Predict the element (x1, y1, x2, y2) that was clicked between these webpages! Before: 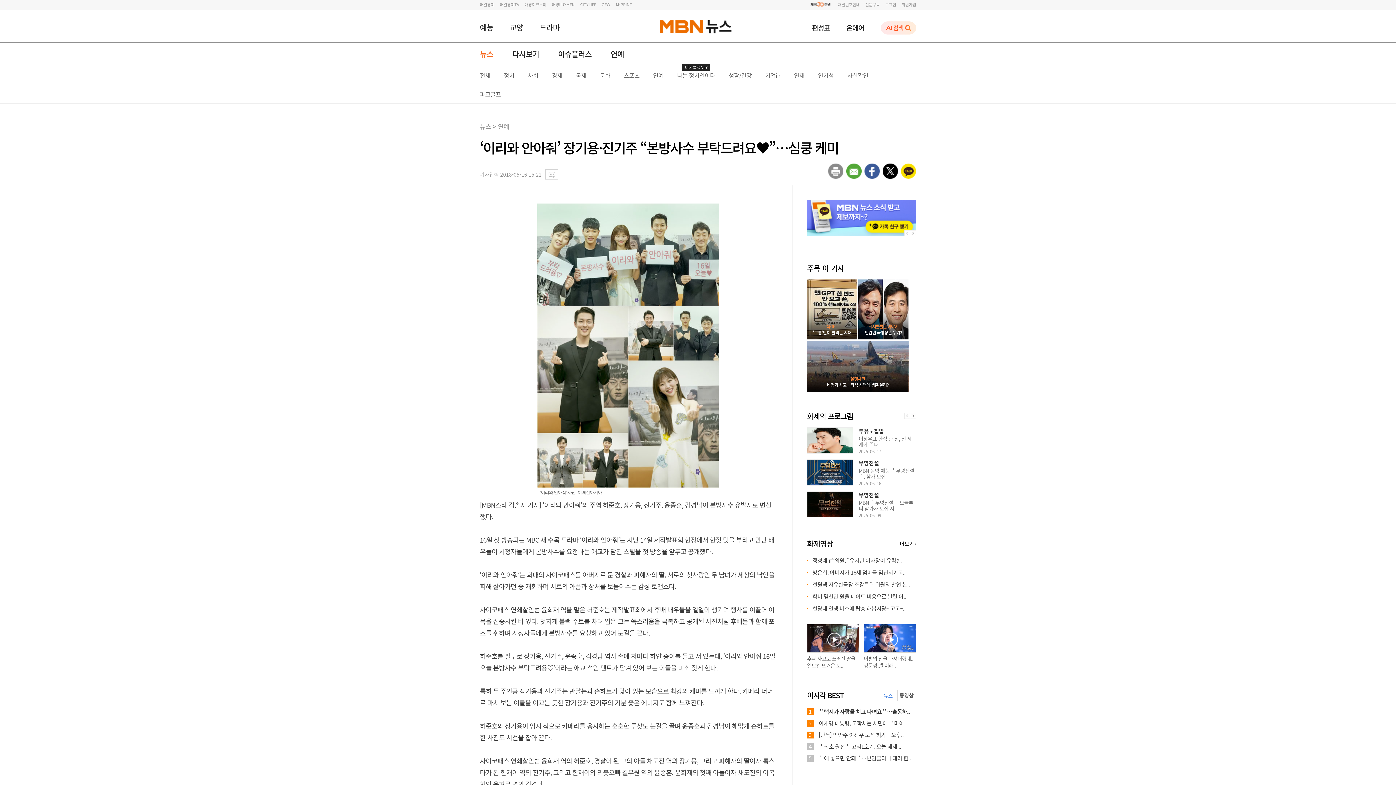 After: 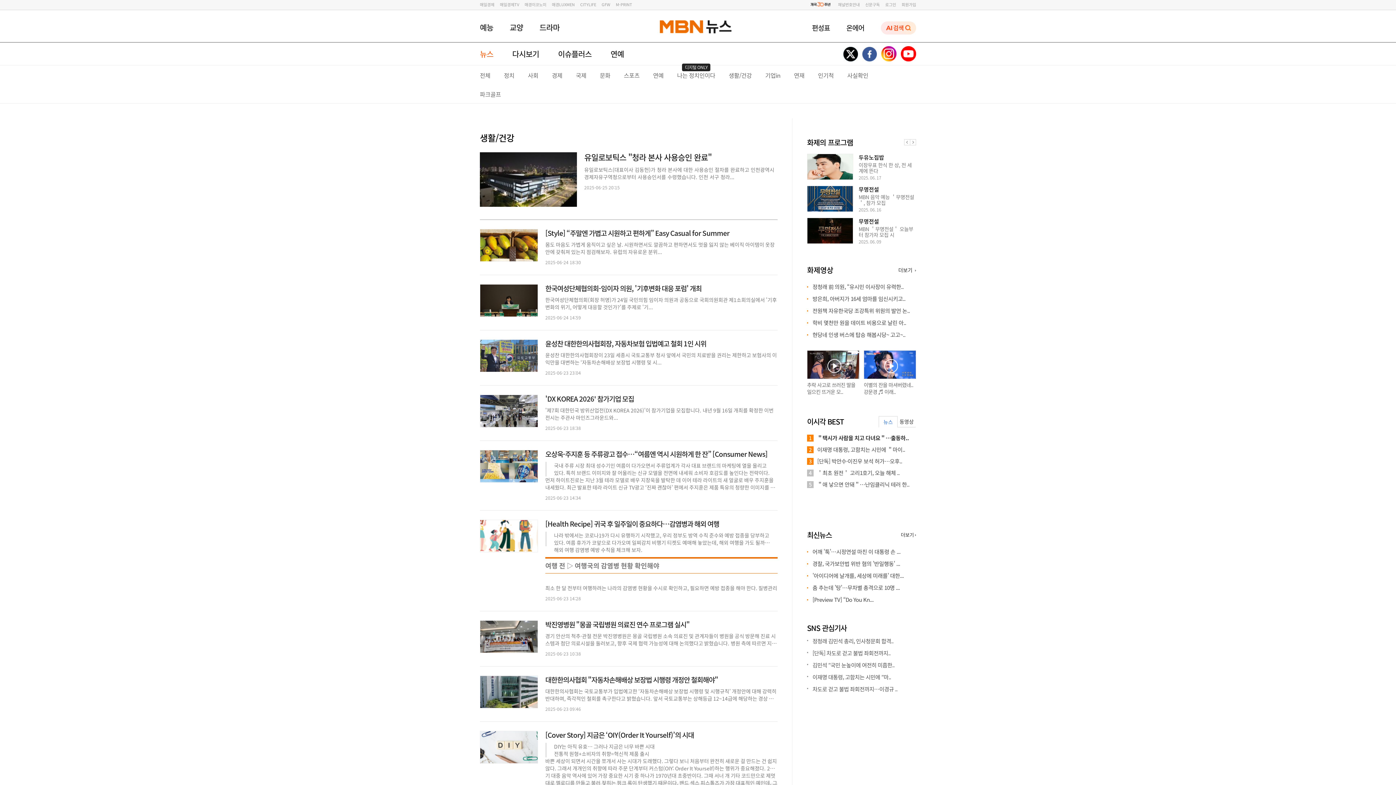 Action: label: 생활/건강 bbox: (728, 70, 752, 79)